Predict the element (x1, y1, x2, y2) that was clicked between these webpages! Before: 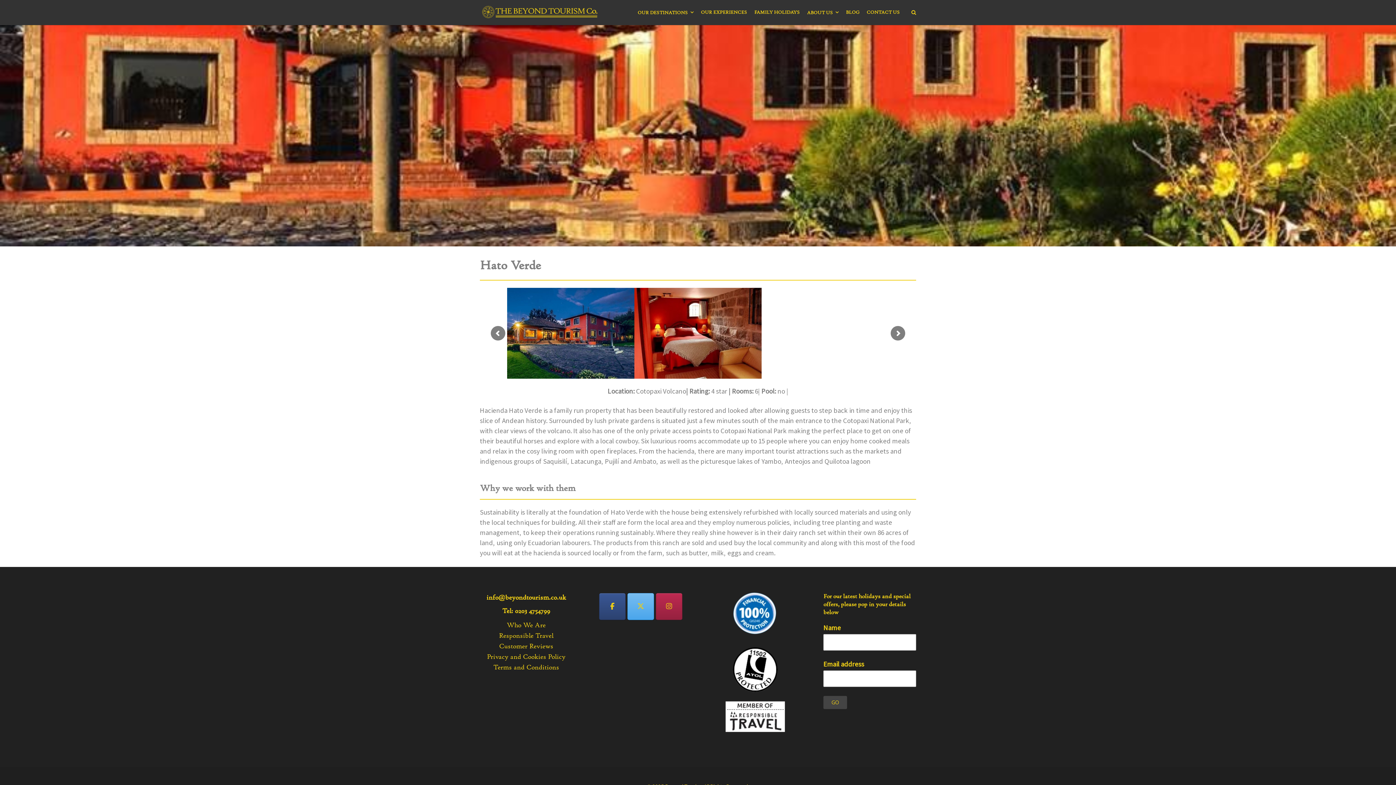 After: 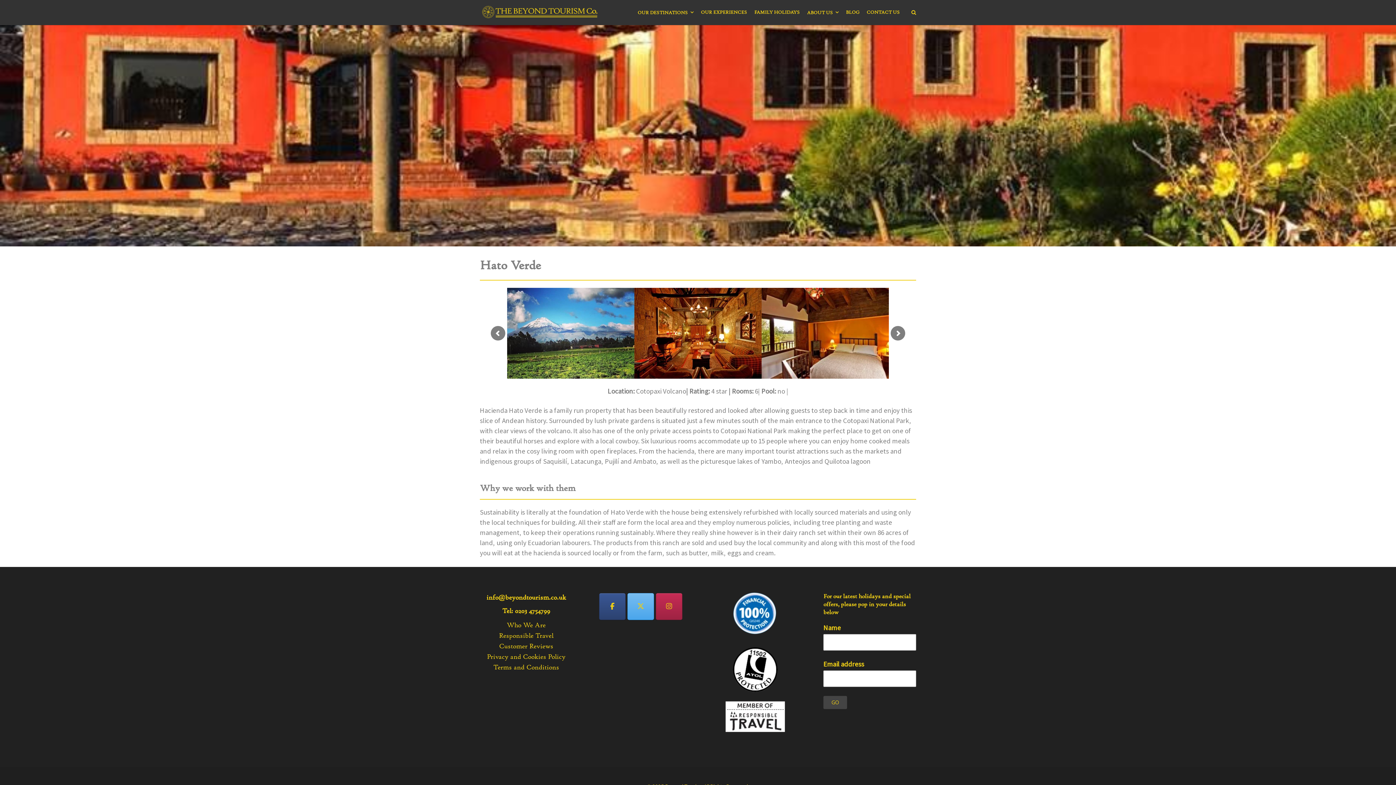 Action: bbox: (656, 593, 682, 620) label: Beyond Tourism on Instagram